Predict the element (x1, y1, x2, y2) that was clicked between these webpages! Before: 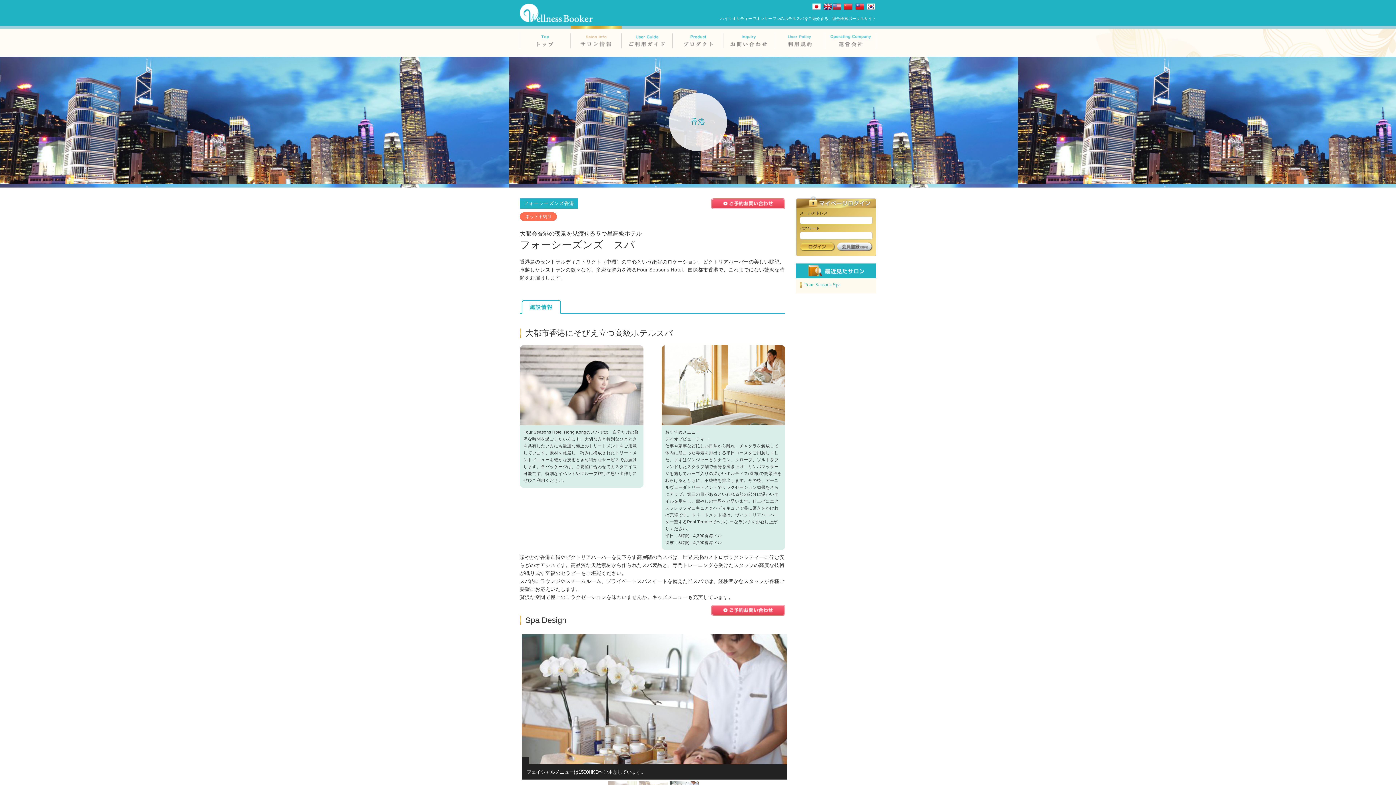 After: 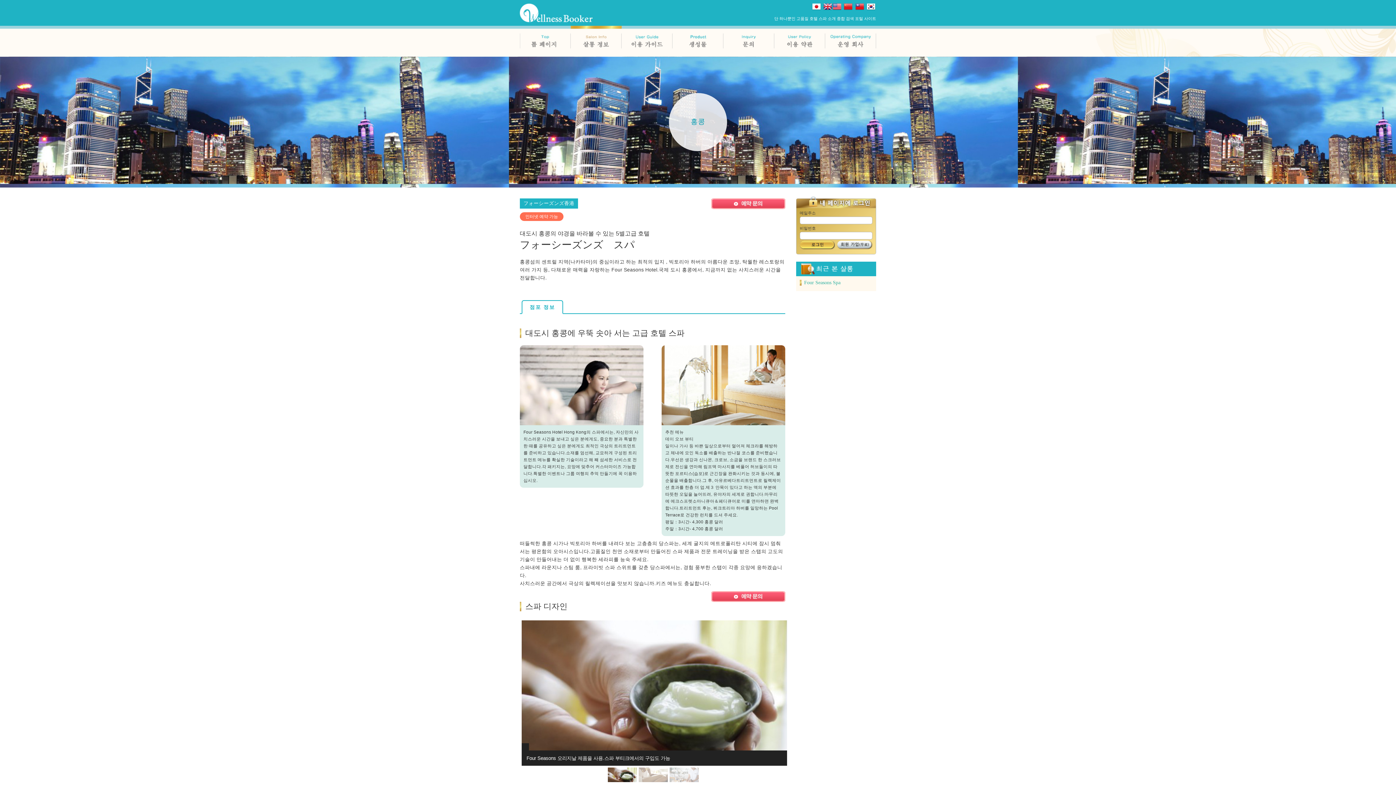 Action: bbox: (866, 2, 876, 10)